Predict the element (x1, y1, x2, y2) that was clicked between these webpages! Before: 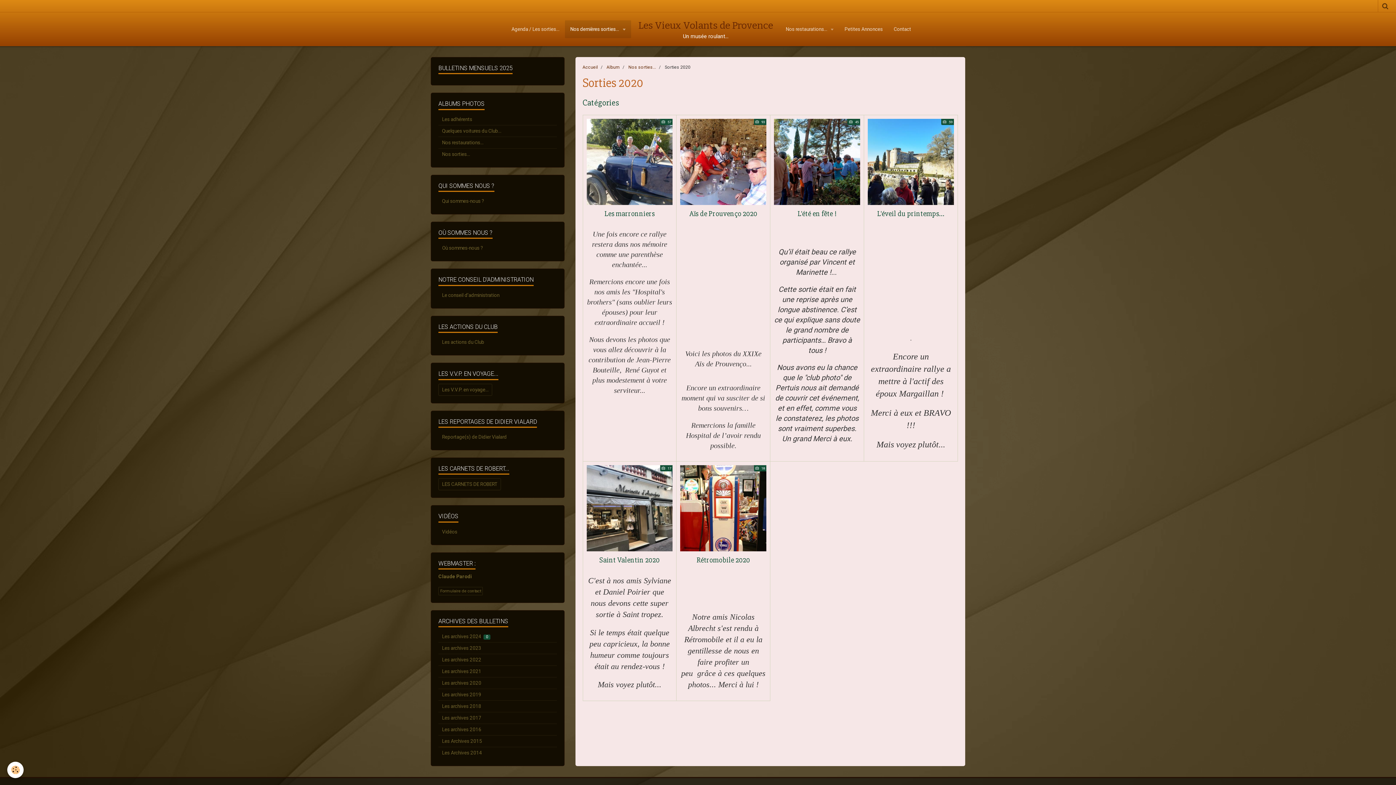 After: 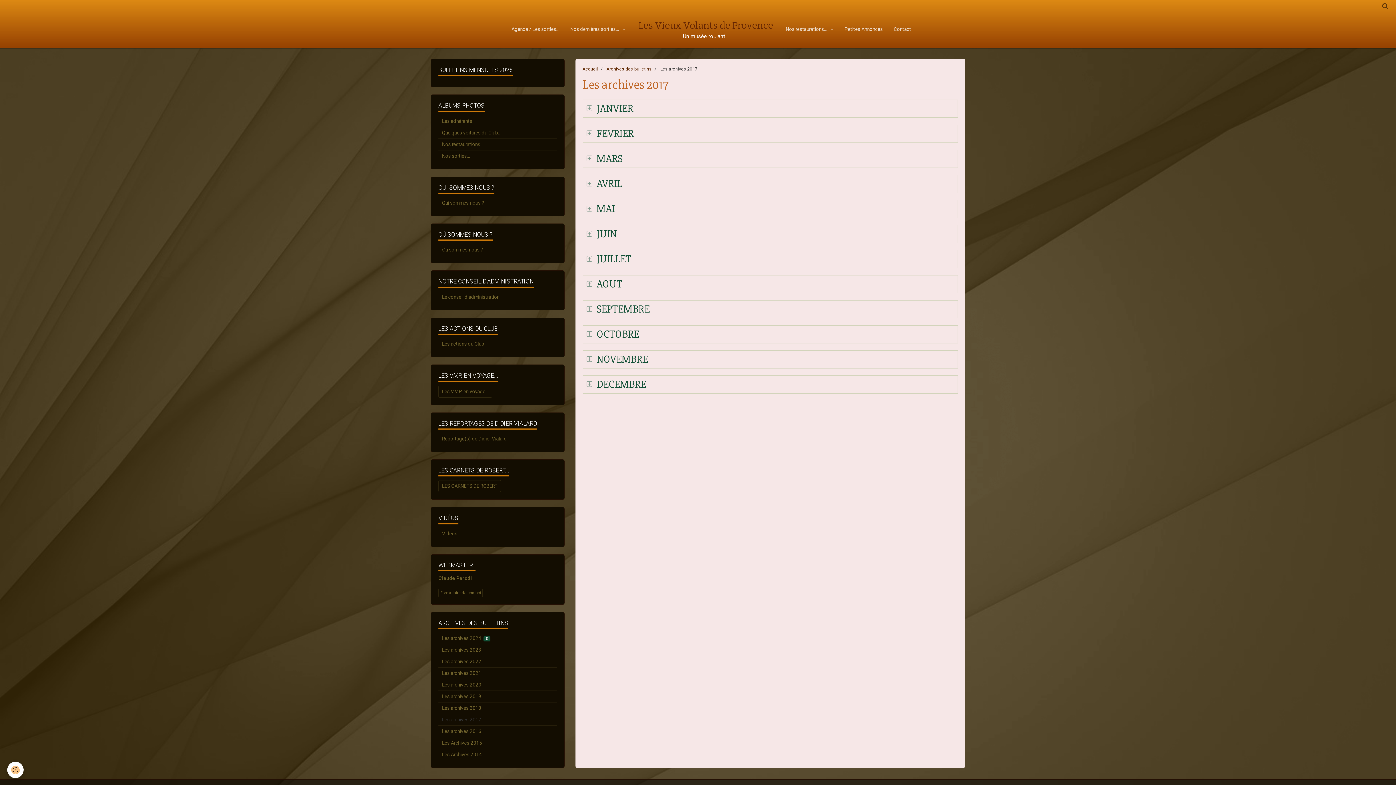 Action: bbox: (438, 712, 556, 724) label: Les archives 2017